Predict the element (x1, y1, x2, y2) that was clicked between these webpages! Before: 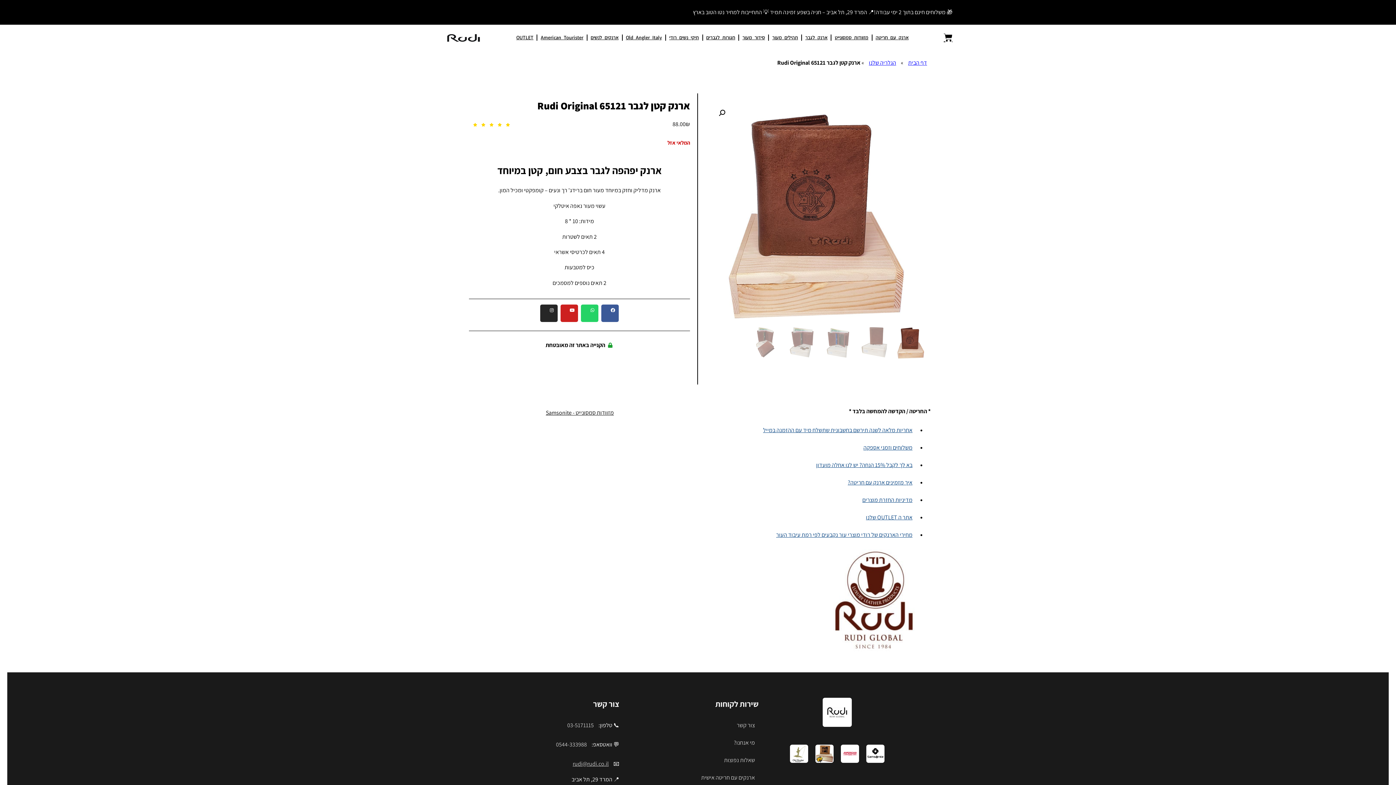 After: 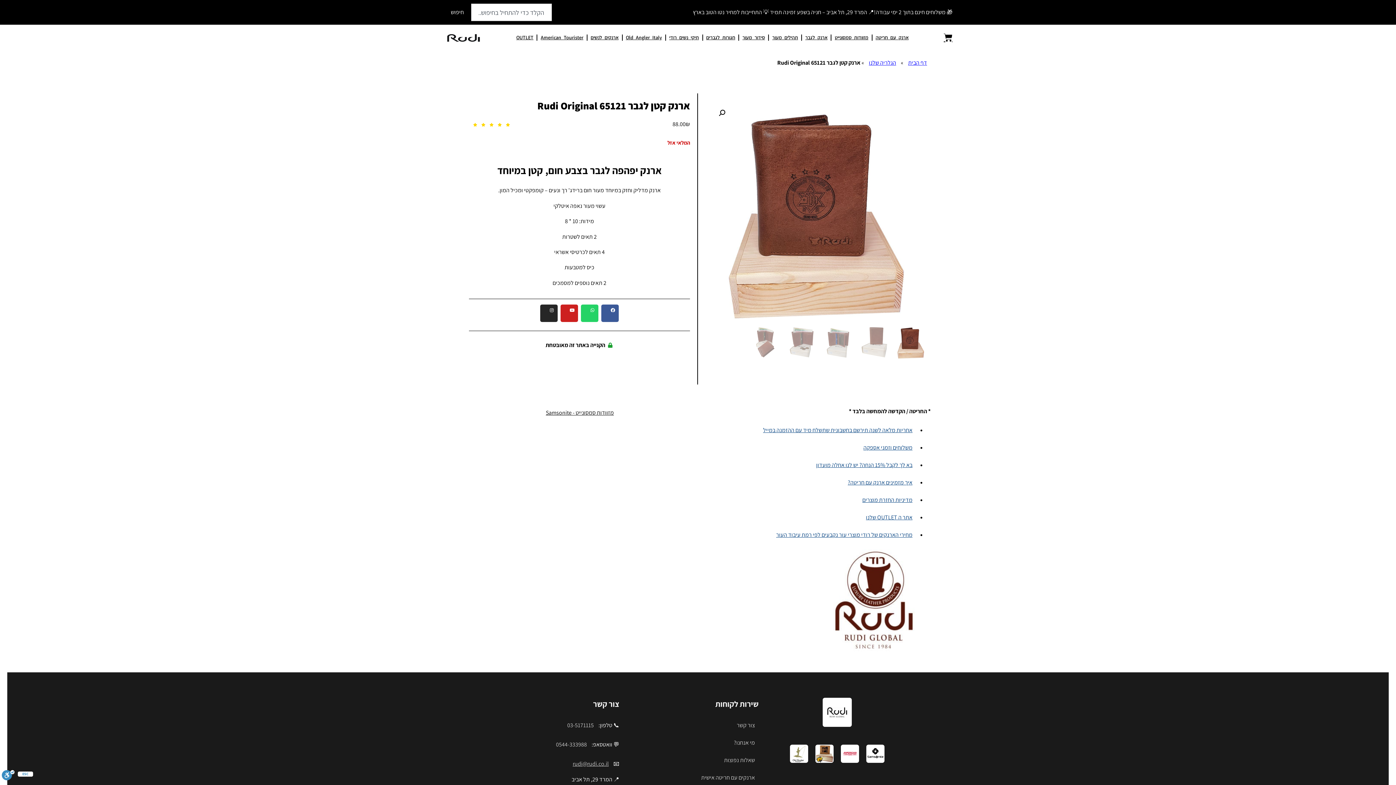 Action: label: 03-5171115 bbox: (563, 717, 597, 734)